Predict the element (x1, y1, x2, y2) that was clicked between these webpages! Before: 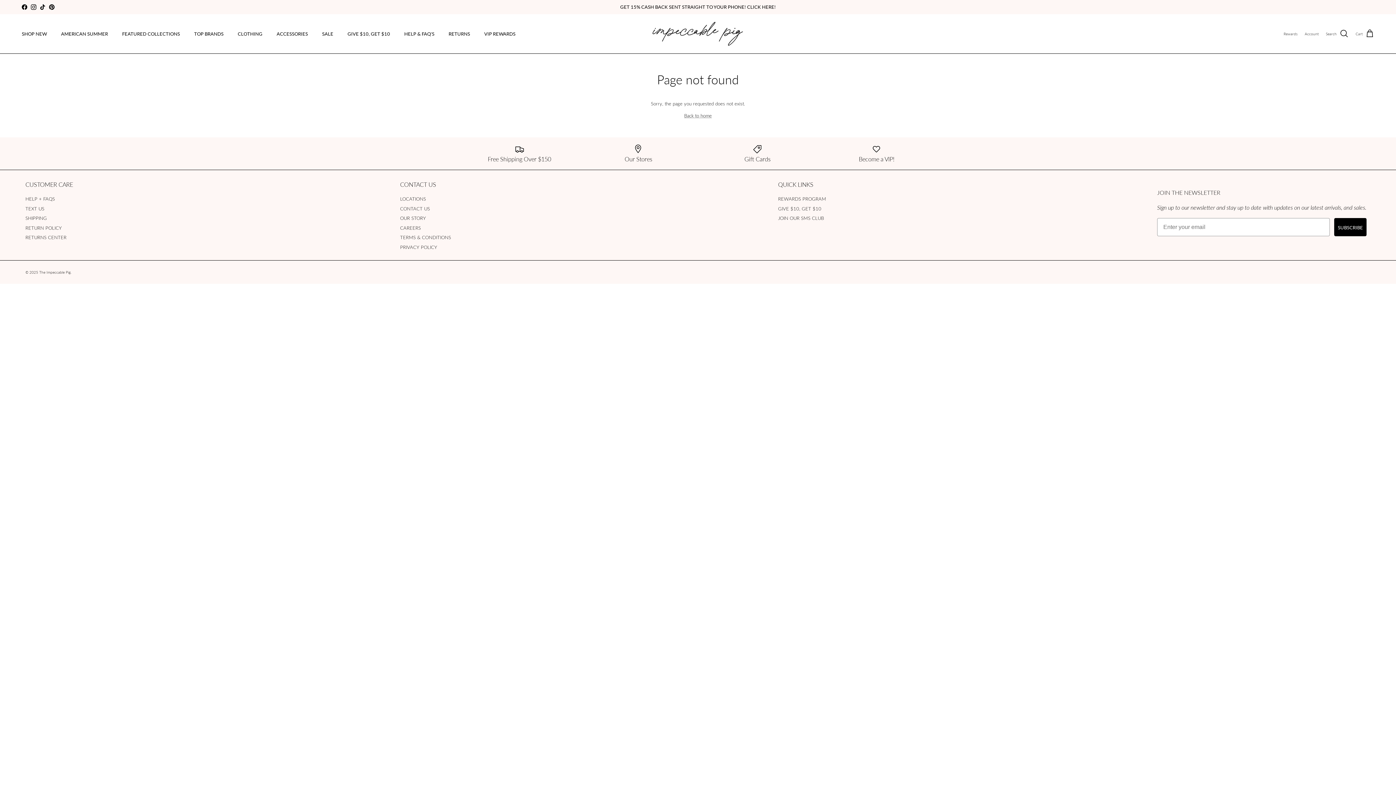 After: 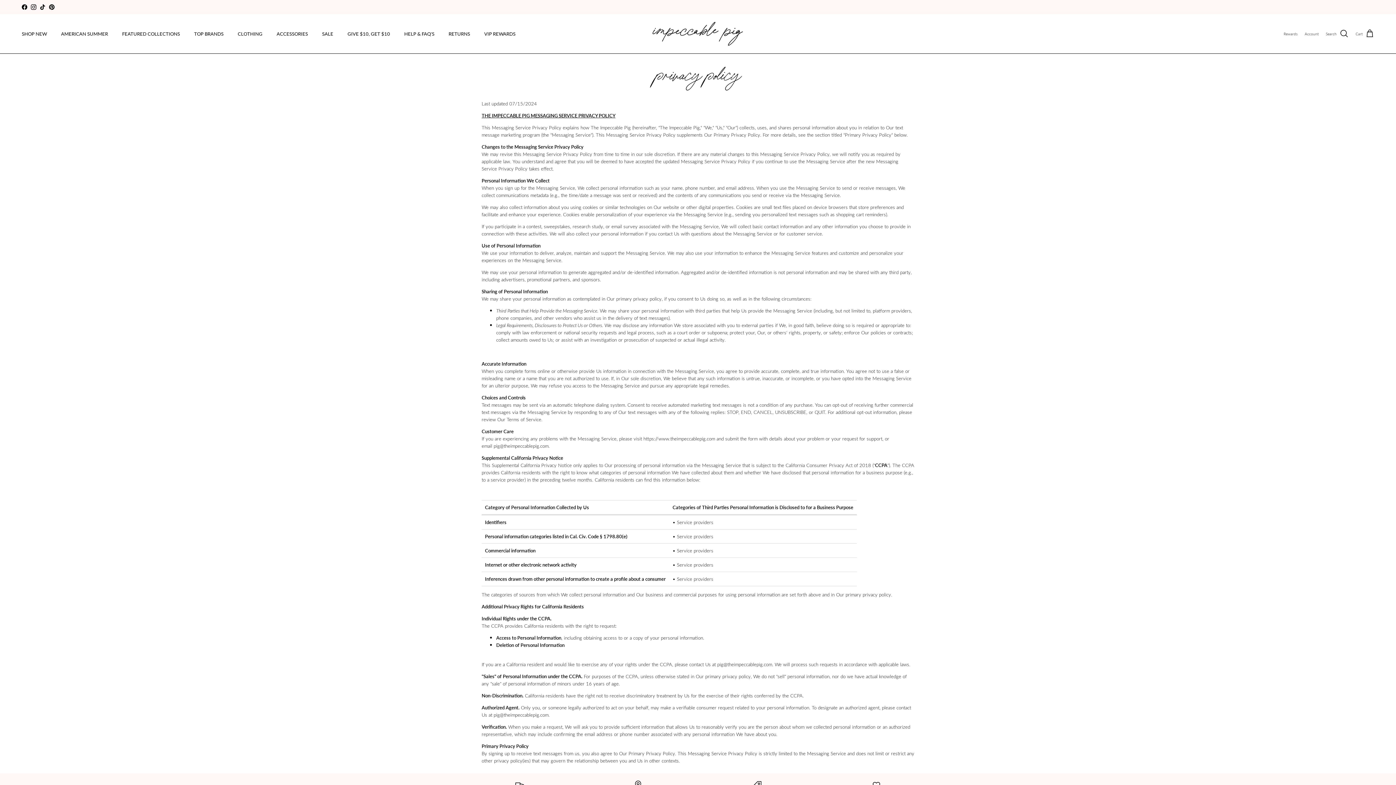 Action: label: PRIVACY POLICY bbox: (400, 243, 437, 250)